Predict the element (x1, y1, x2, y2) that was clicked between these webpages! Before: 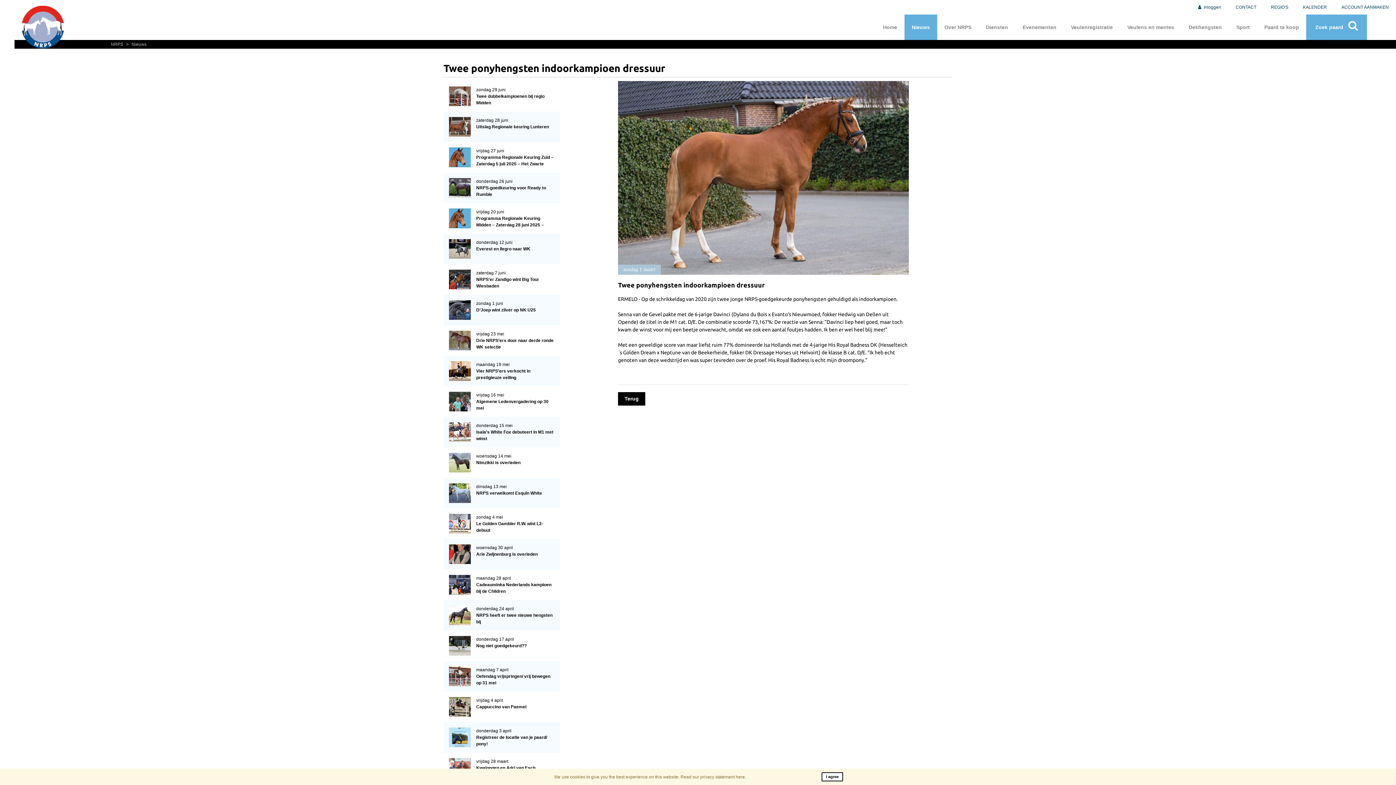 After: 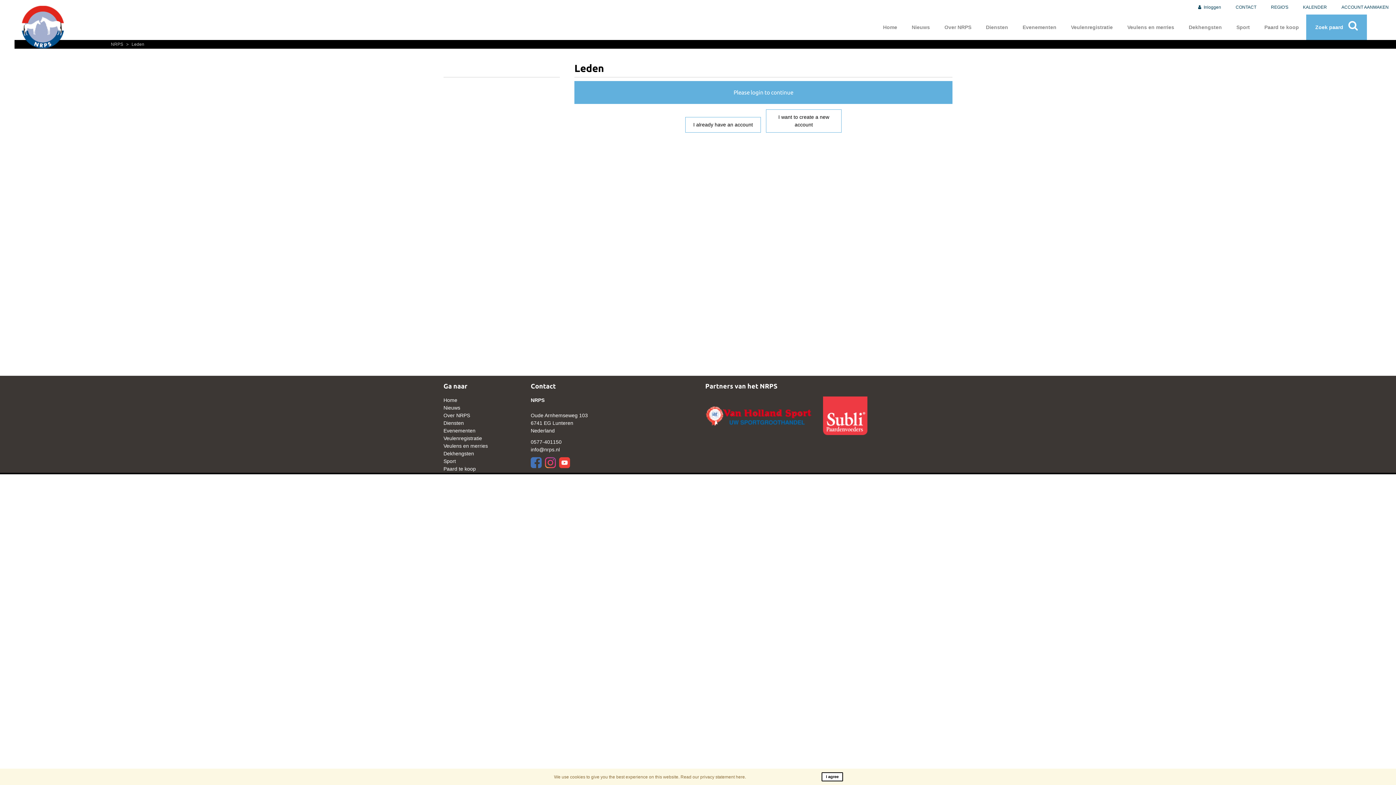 Action: label:  Inloggen bbox: (1190, 0, 1228, 14)